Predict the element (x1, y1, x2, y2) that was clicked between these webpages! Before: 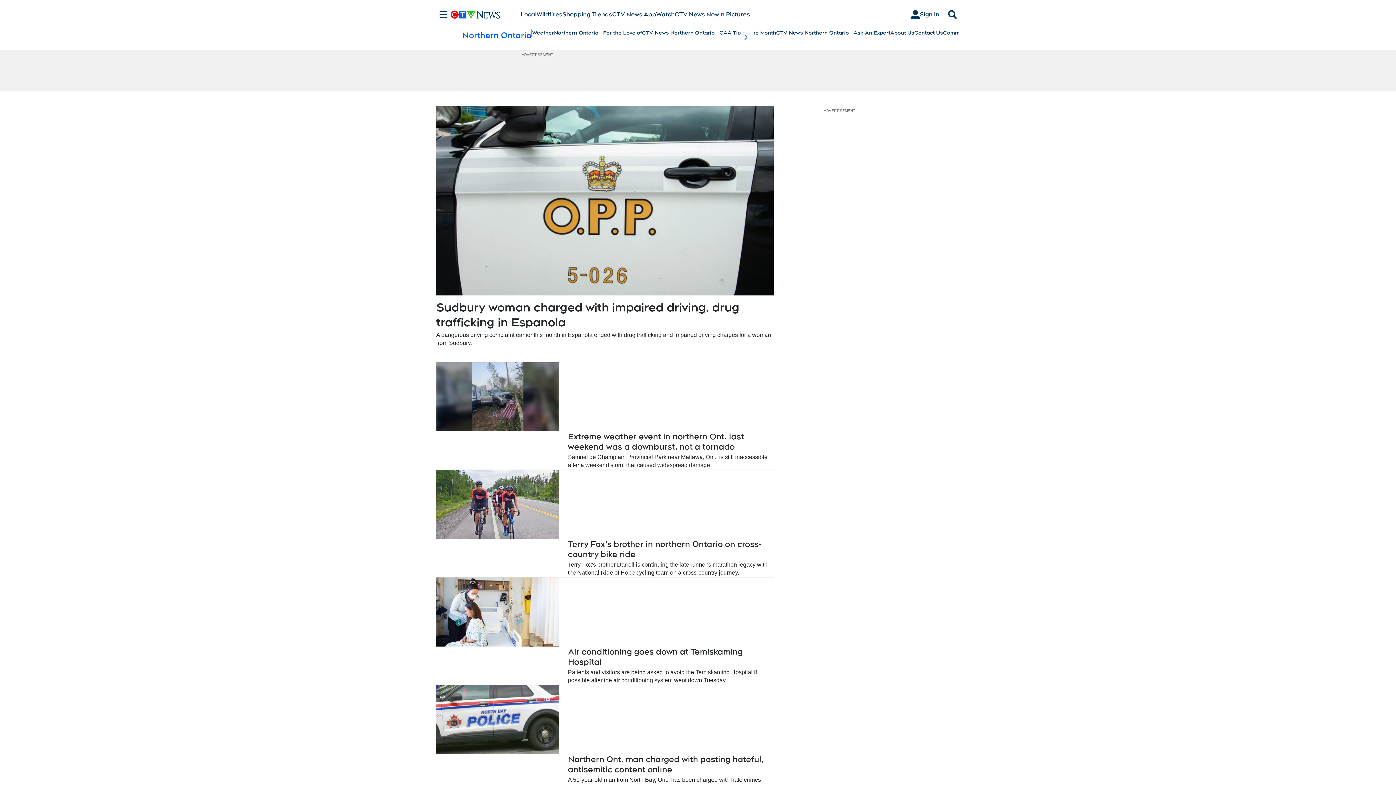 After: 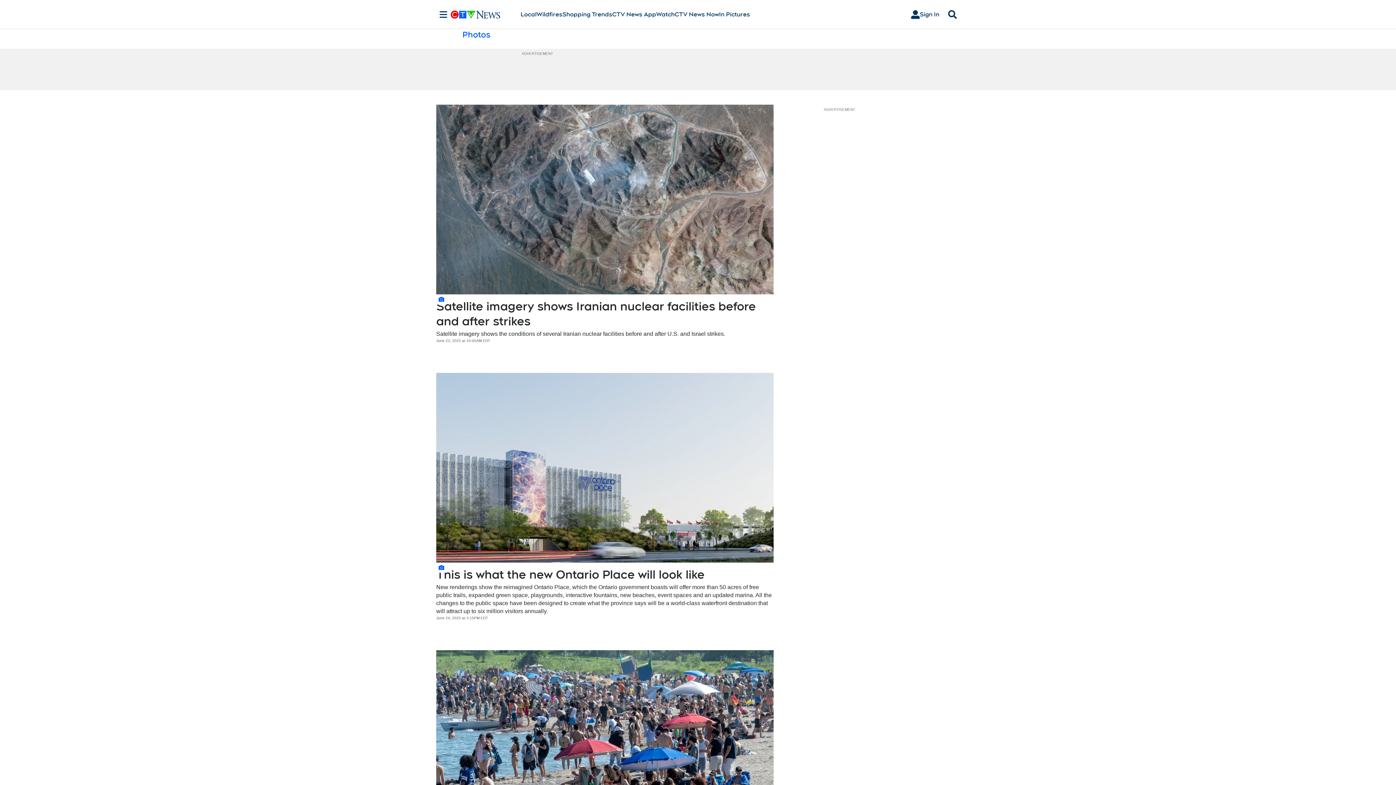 Action: label: In Pictures bbox: (719, 10, 750, 18)